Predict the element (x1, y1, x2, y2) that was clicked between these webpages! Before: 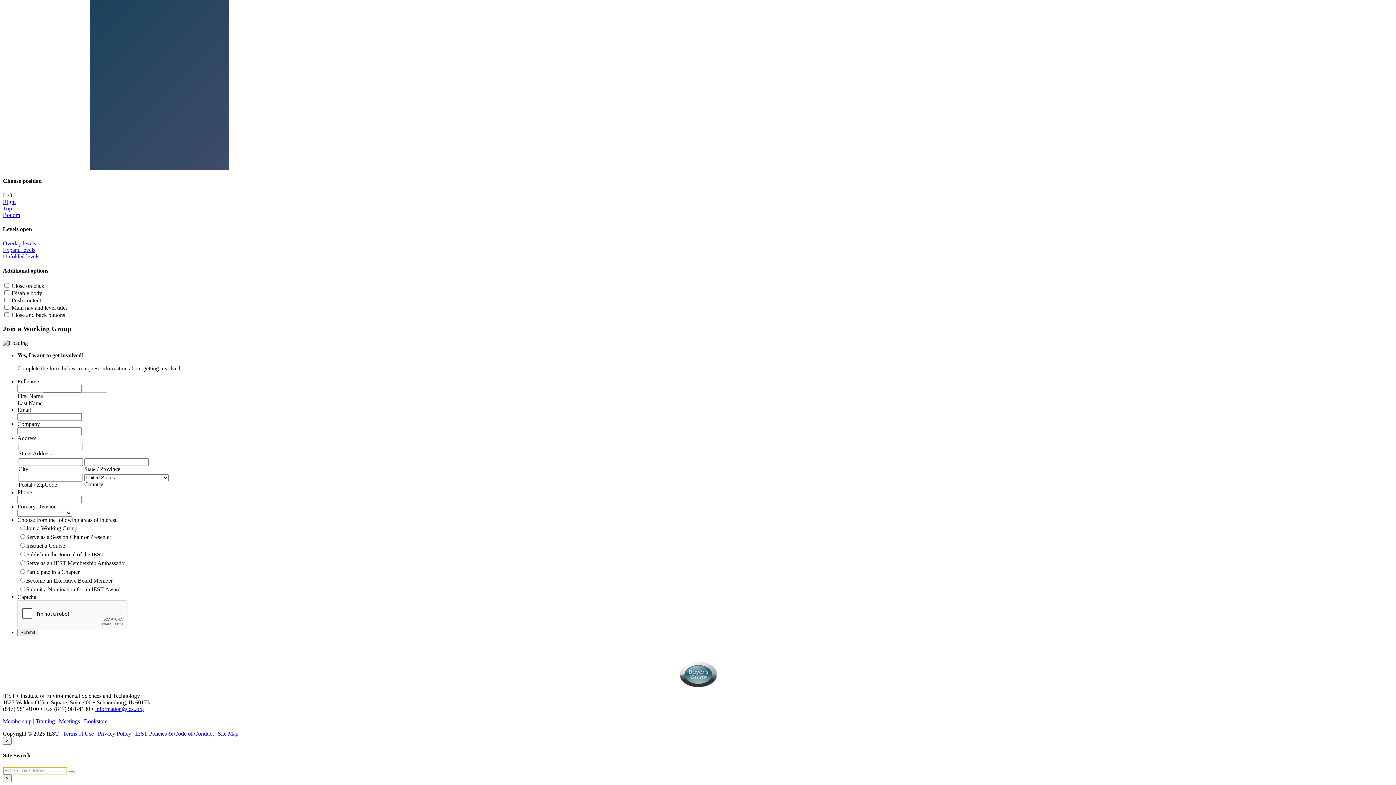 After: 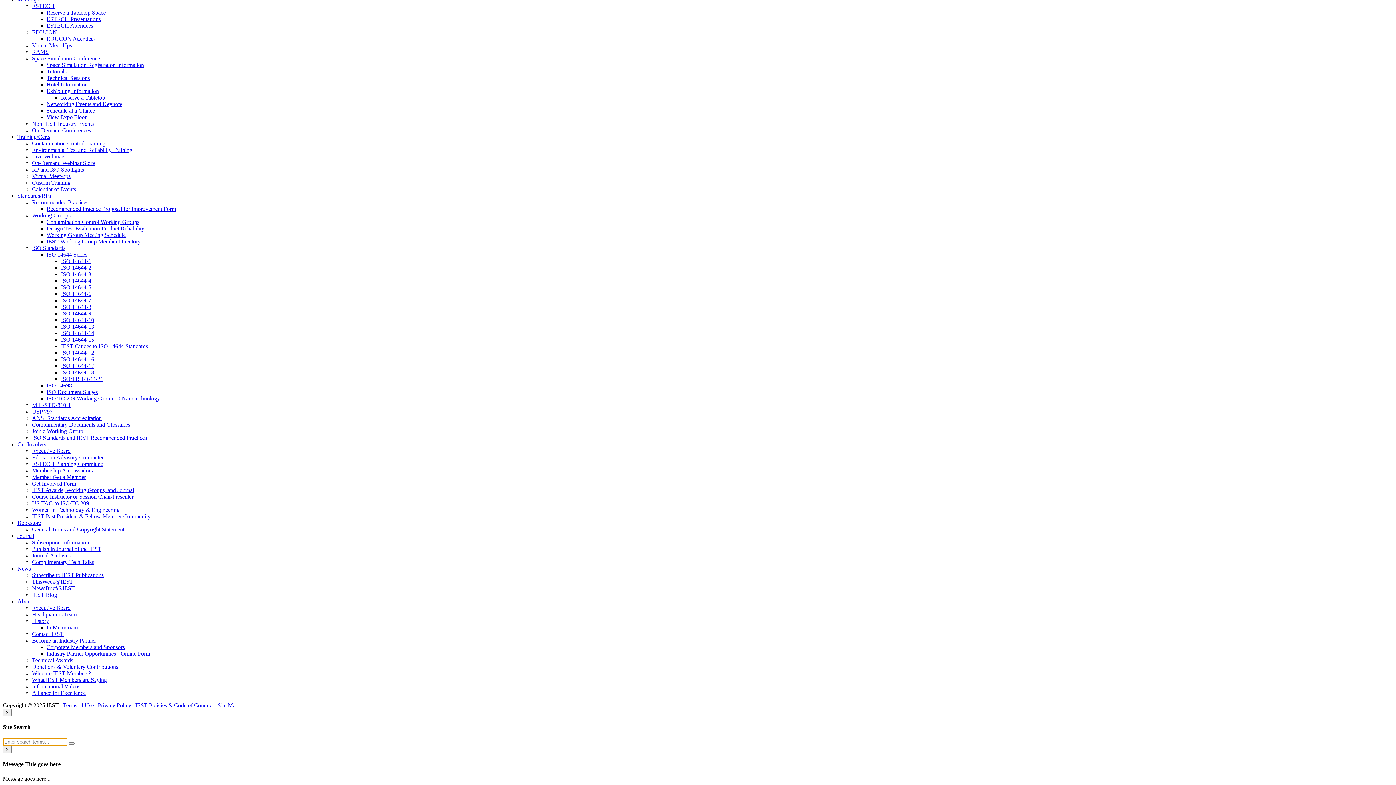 Action: label: Site Map bbox: (217, 730, 238, 737)